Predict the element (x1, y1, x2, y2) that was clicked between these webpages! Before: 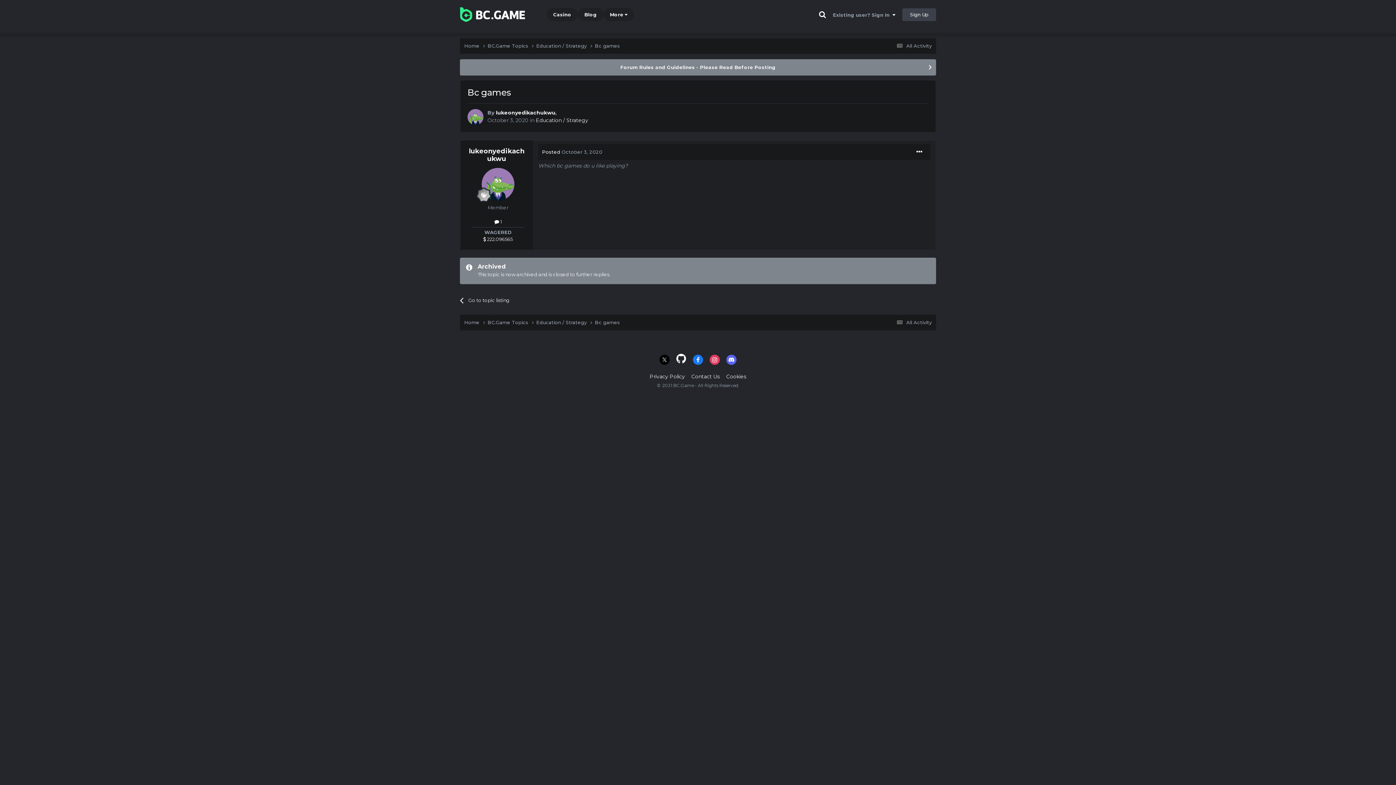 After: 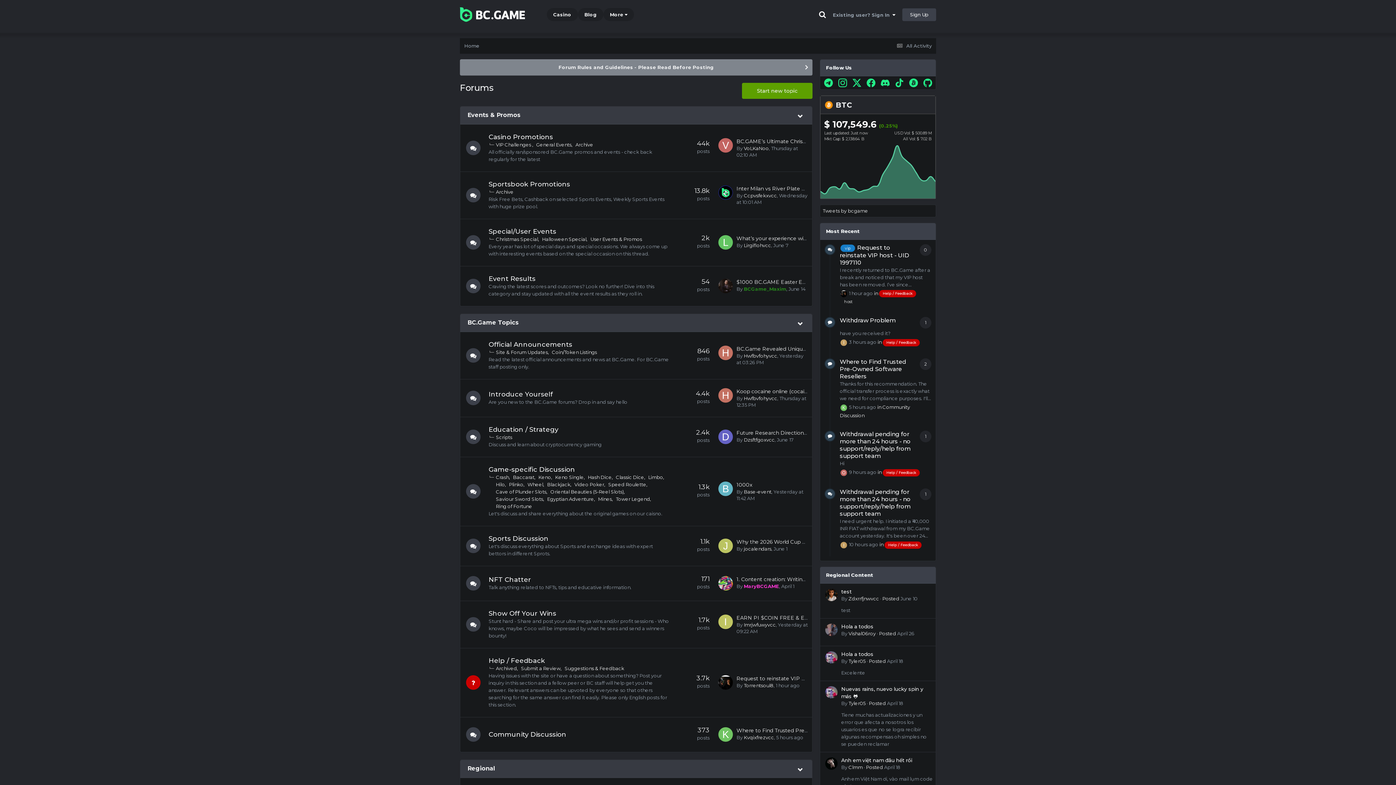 Action: bbox: (460, 0, 525, 29)